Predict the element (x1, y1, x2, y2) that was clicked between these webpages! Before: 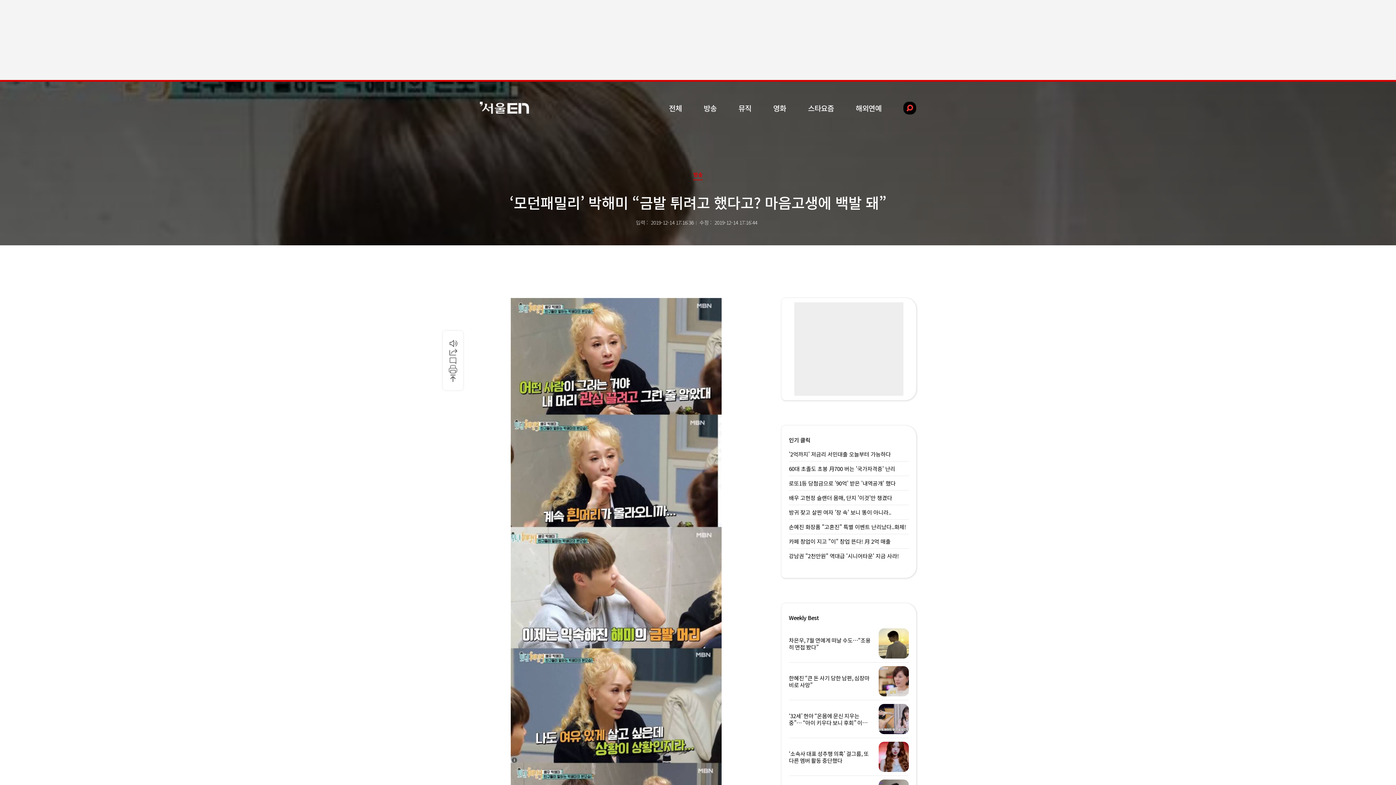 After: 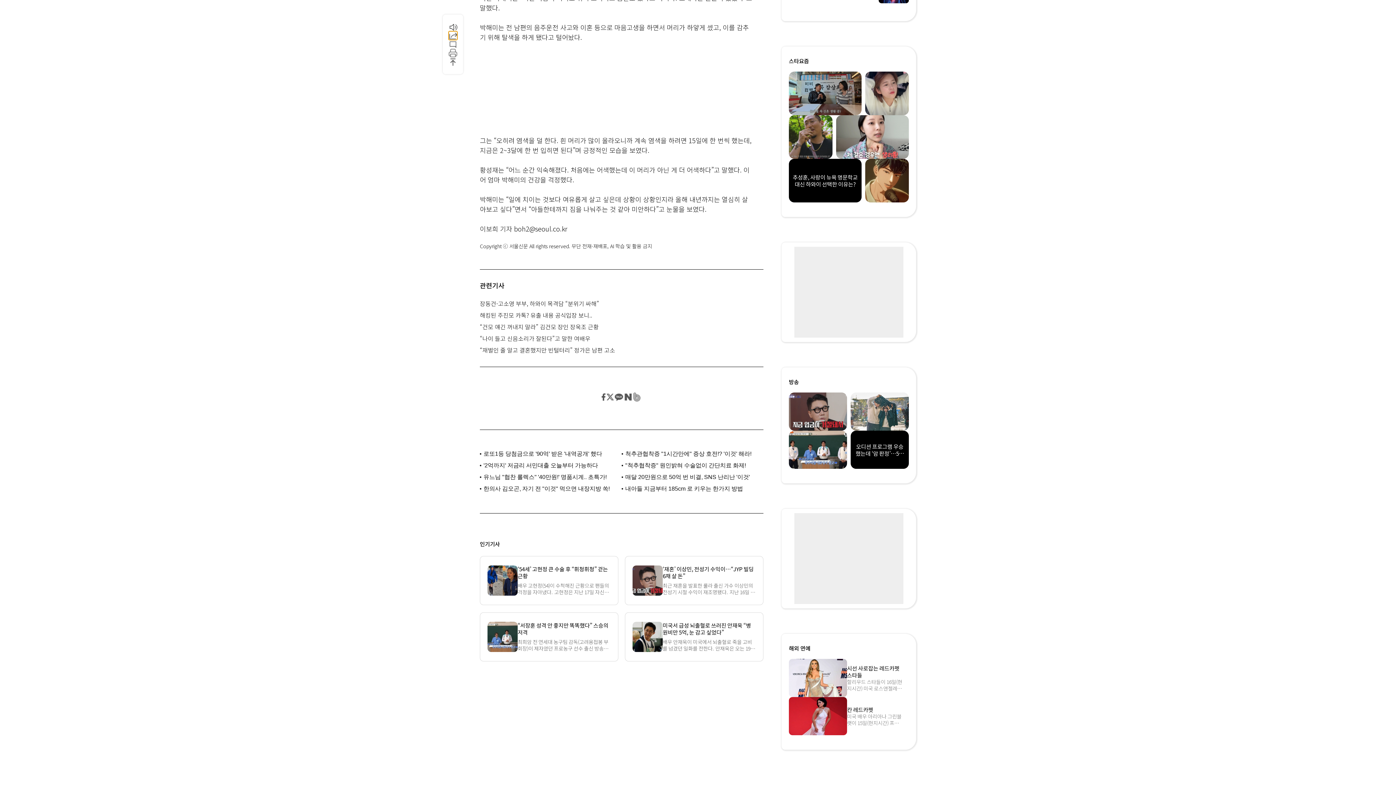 Action: bbox: (448, 347, 457, 356) label: 공유하기